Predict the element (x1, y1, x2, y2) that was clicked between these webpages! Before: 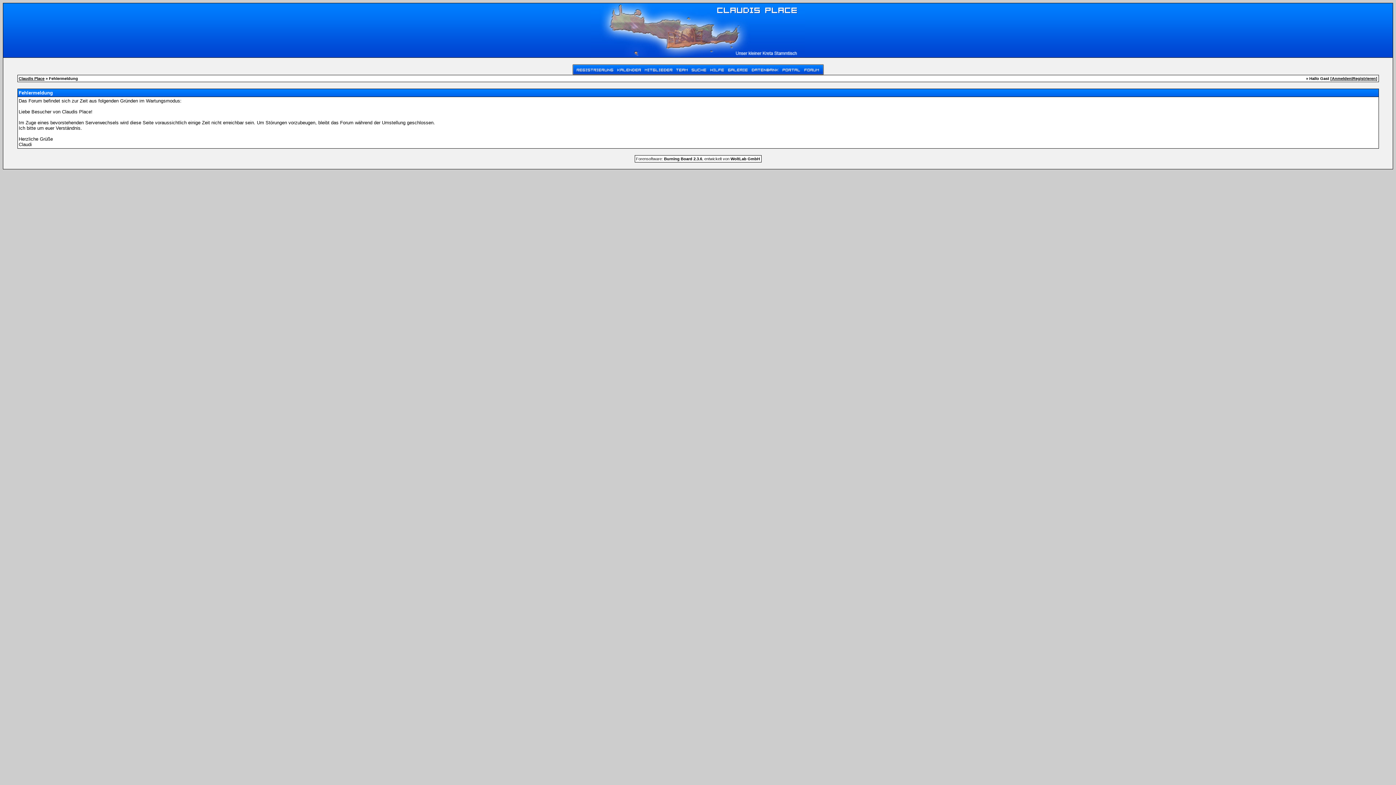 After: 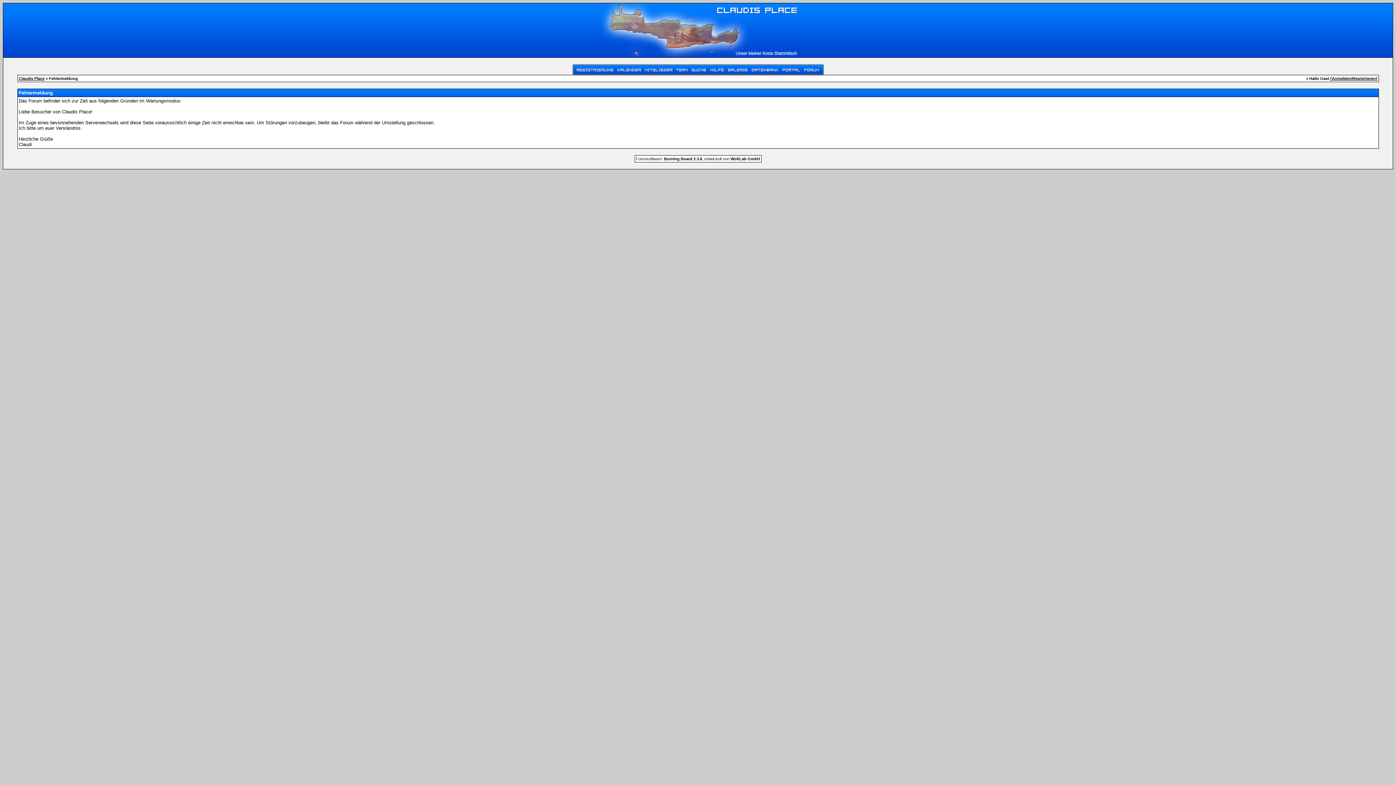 Action: bbox: (780, 69, 802, 76)